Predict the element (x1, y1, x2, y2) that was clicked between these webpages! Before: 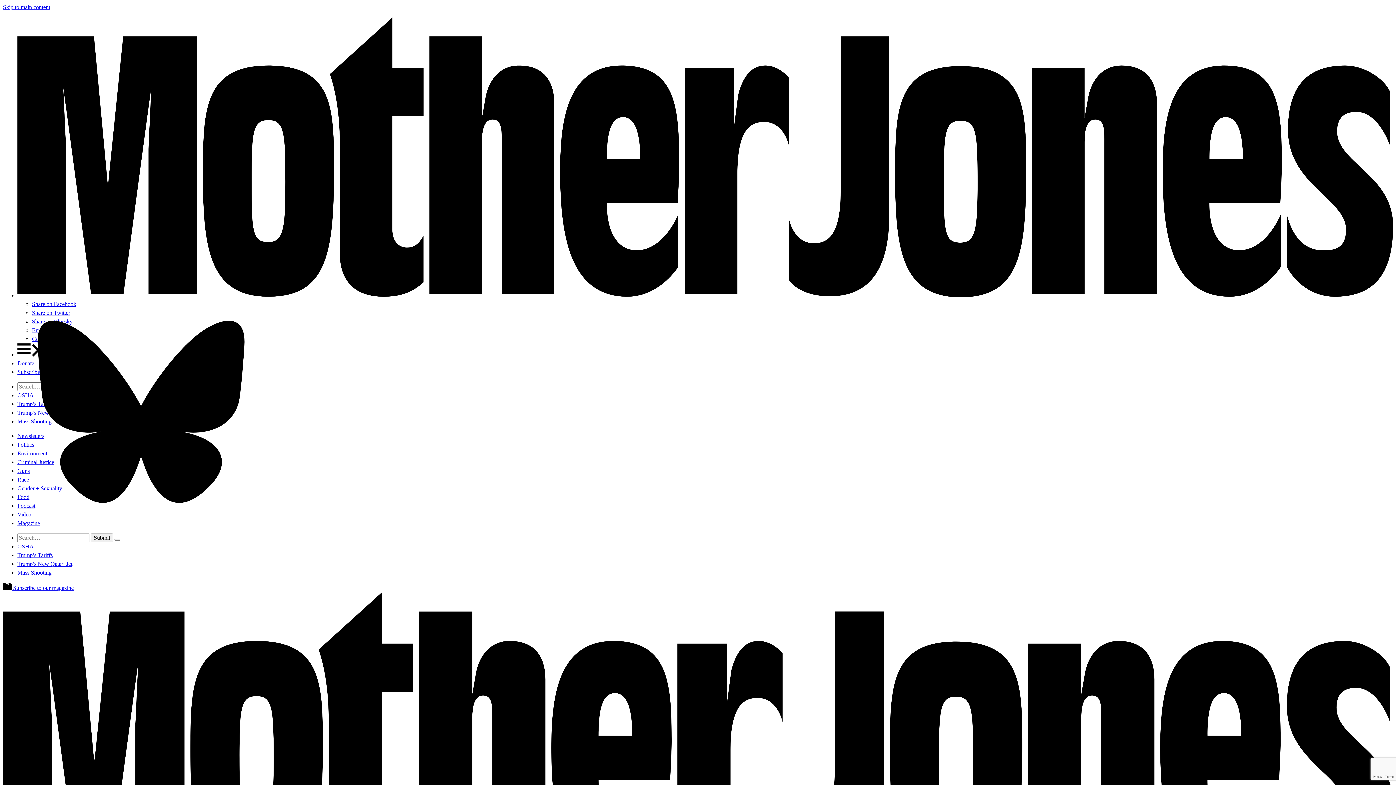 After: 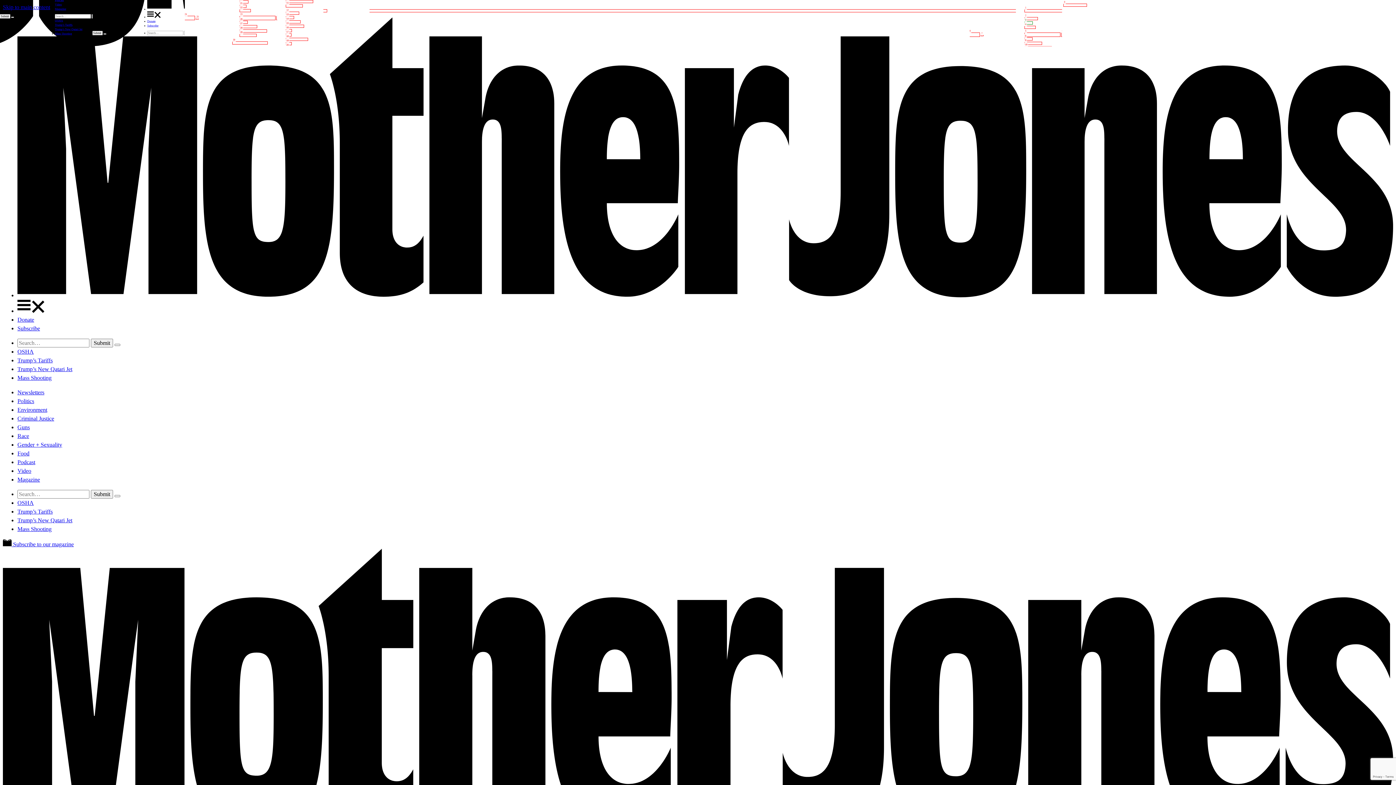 Action: label: Search bbox: (114, 538, 120, 541)